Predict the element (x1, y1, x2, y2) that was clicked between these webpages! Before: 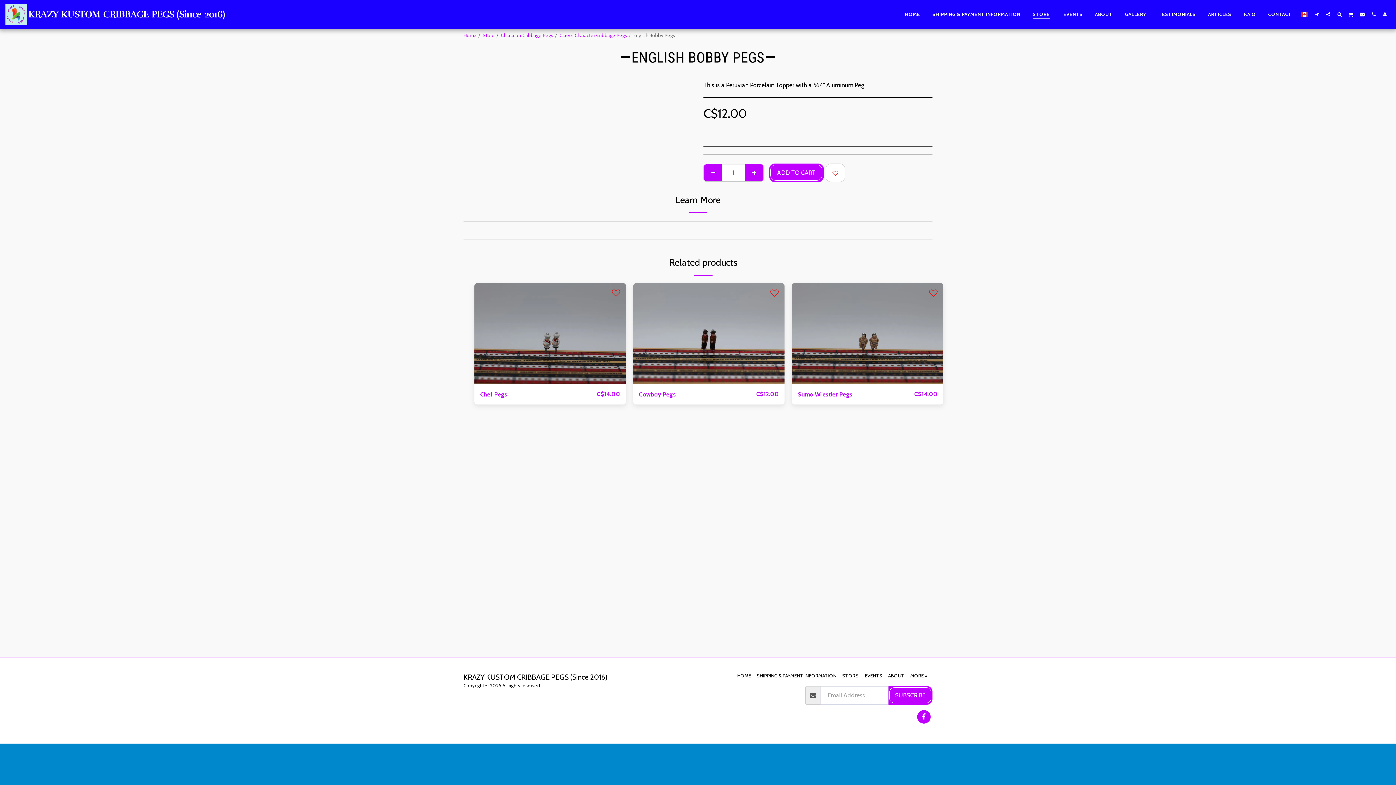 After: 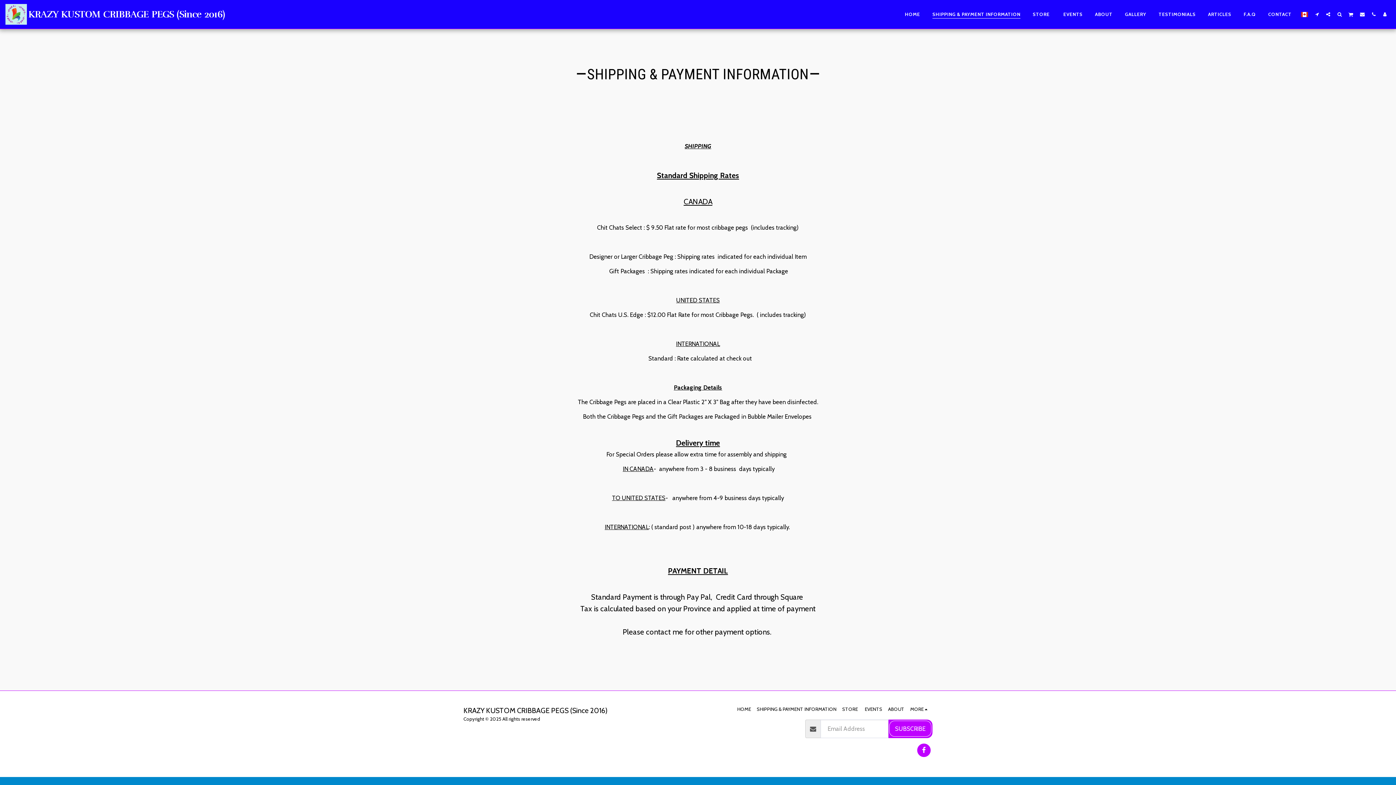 Action: label: SHIPPING & PAYMENT INFORMATION bbox: (757, 672, 836, 679)